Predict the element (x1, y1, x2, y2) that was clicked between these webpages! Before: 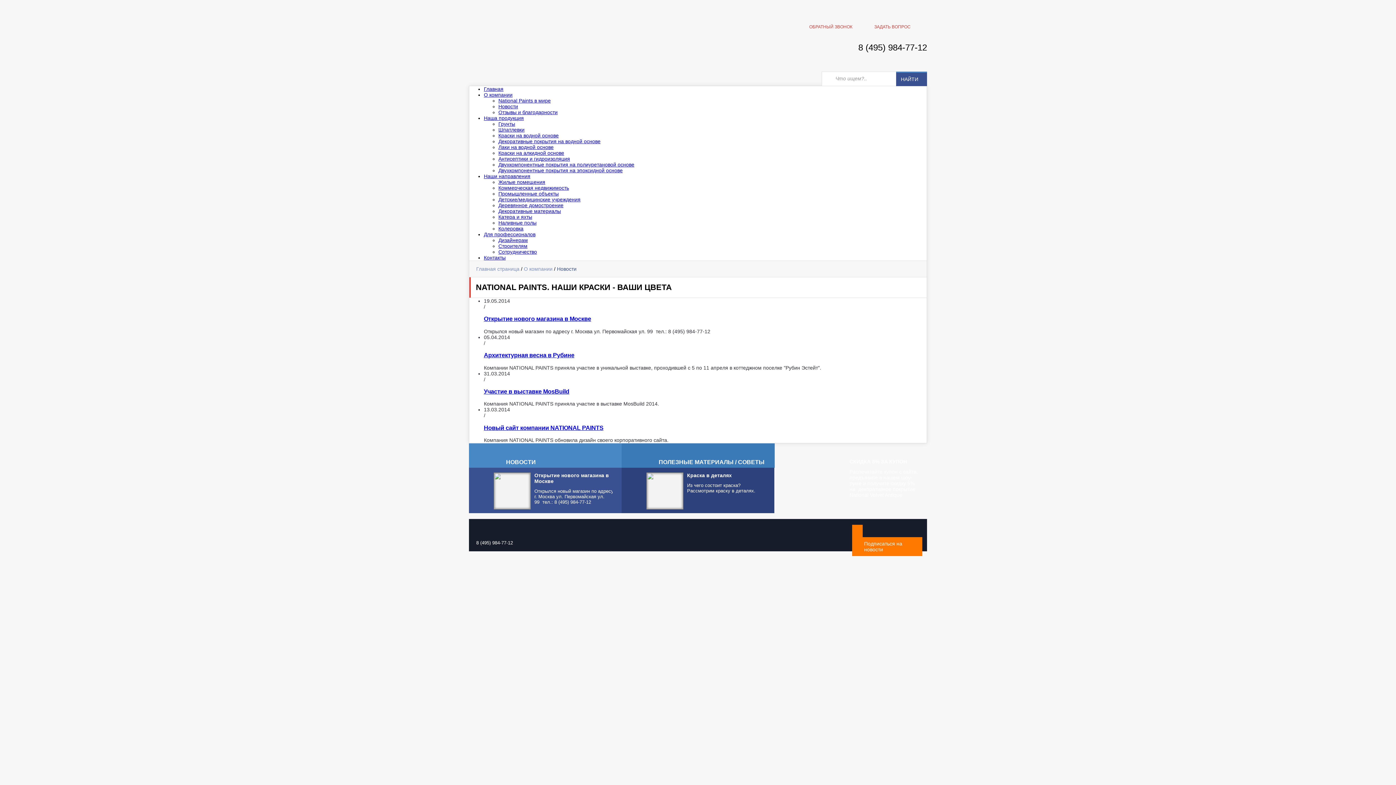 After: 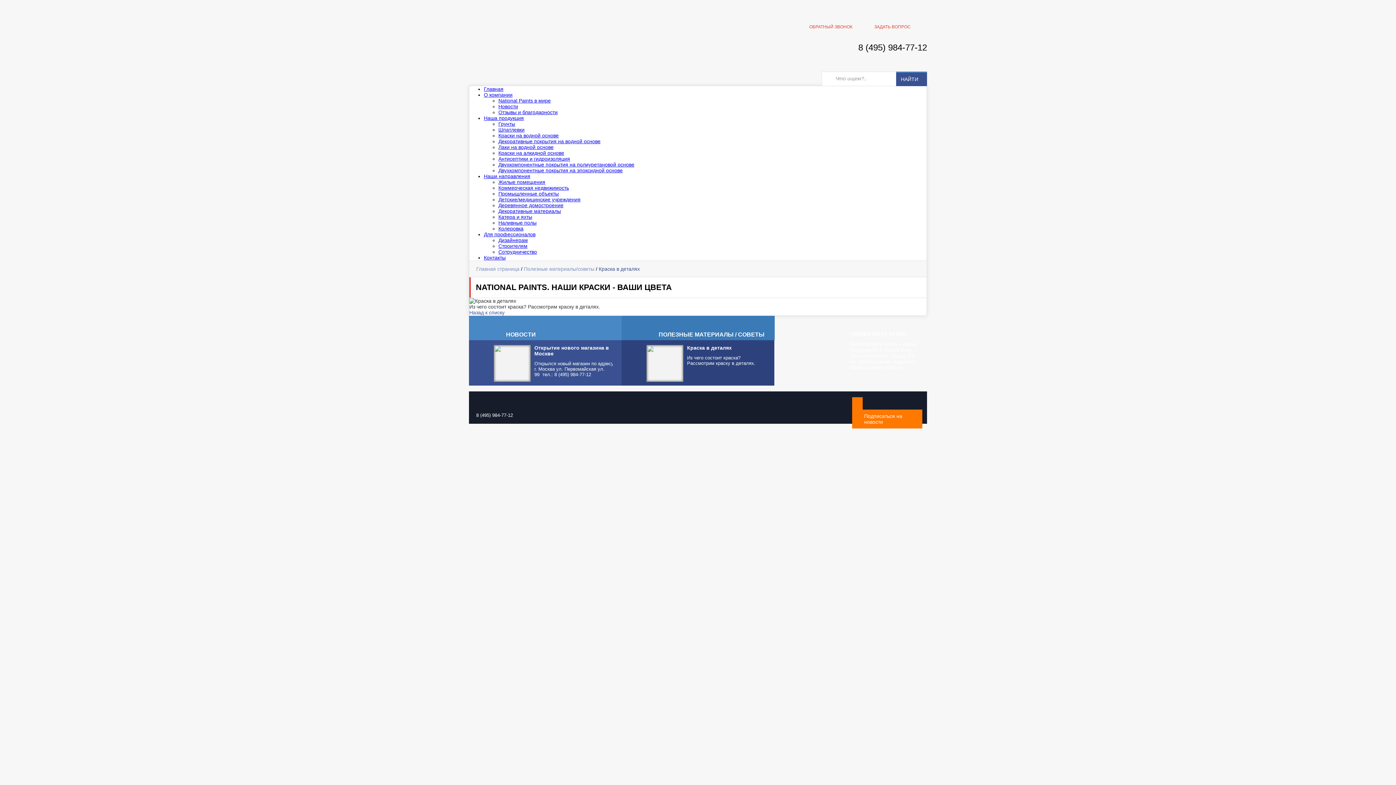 Action: label: Краска в деталях bbox: (687, 472, 732, 478)